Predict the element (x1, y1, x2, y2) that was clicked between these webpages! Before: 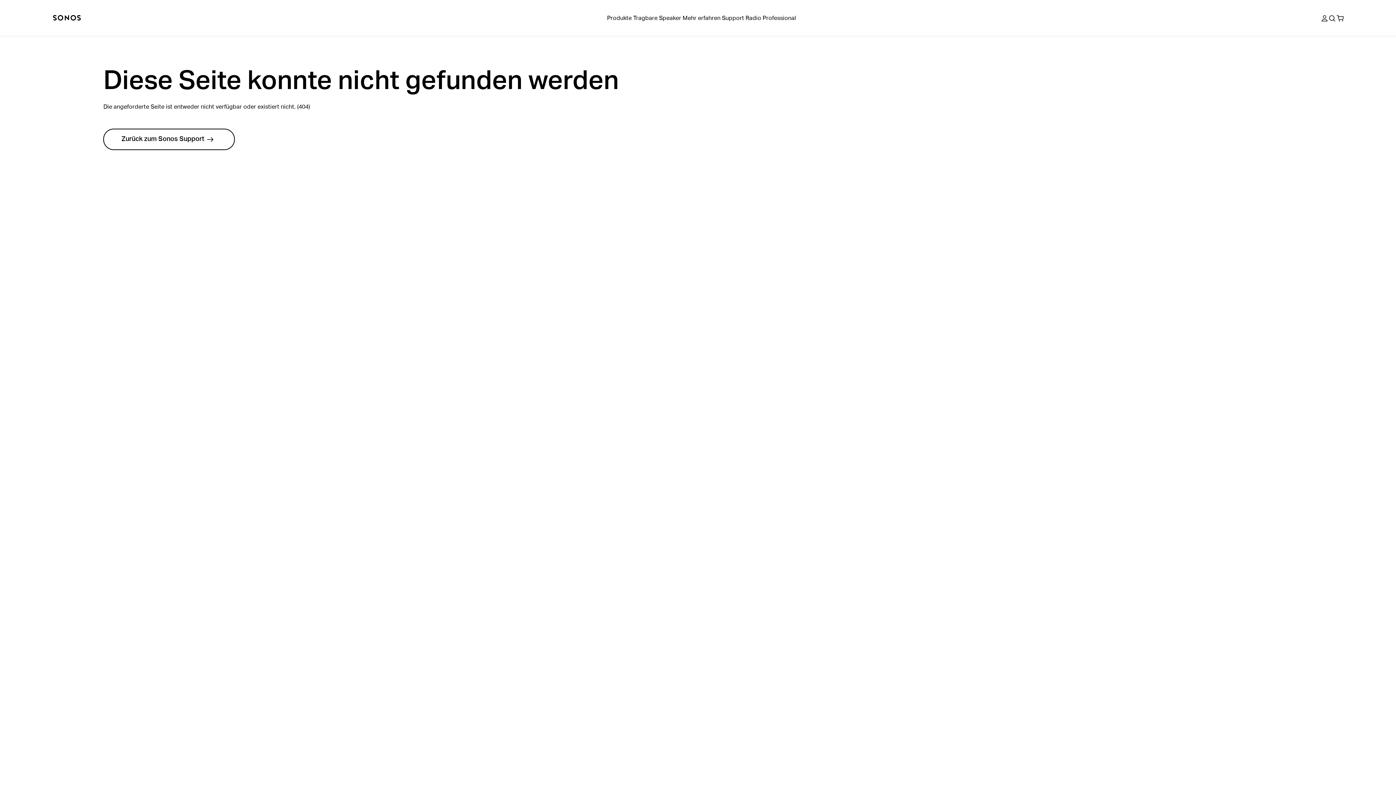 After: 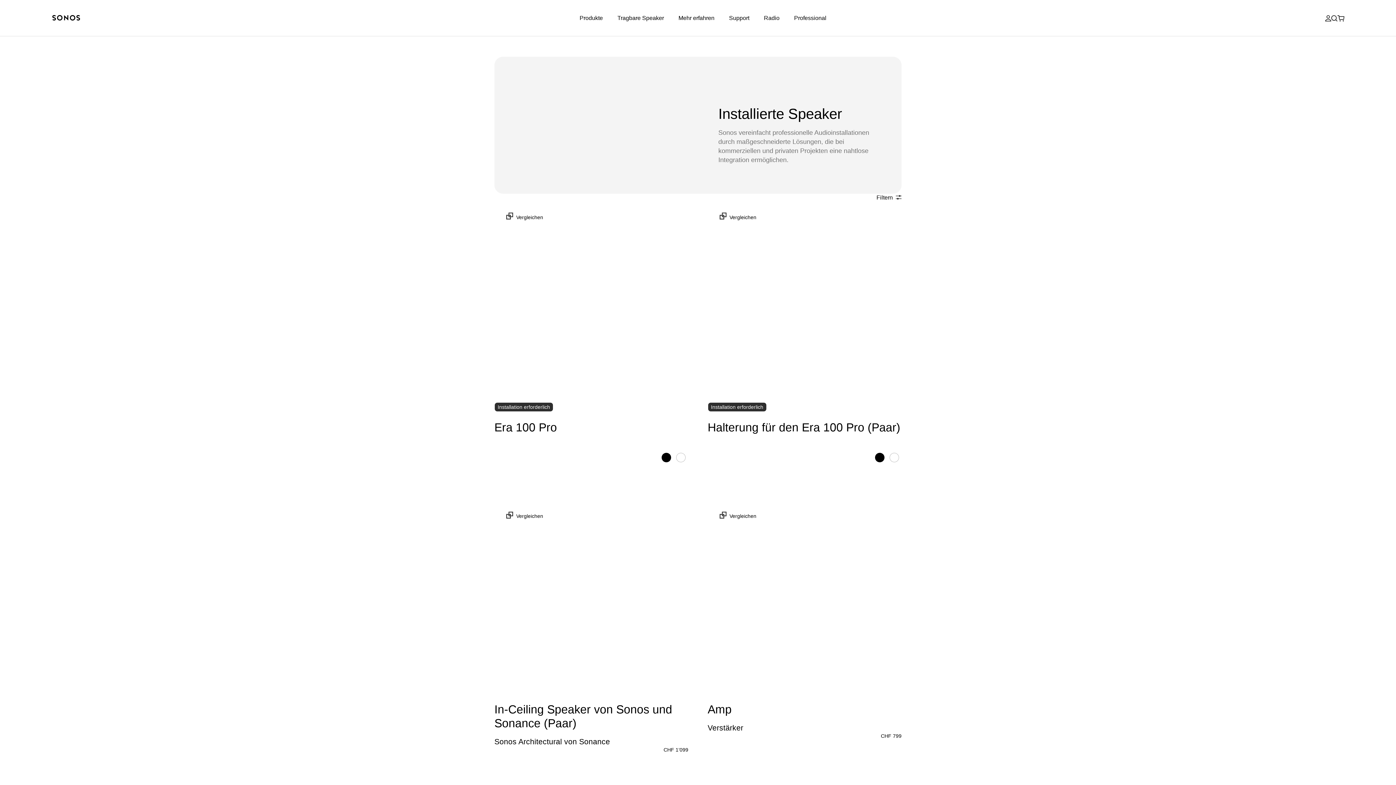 Action: bbox: (762, 13, 797, 22) label: Professional